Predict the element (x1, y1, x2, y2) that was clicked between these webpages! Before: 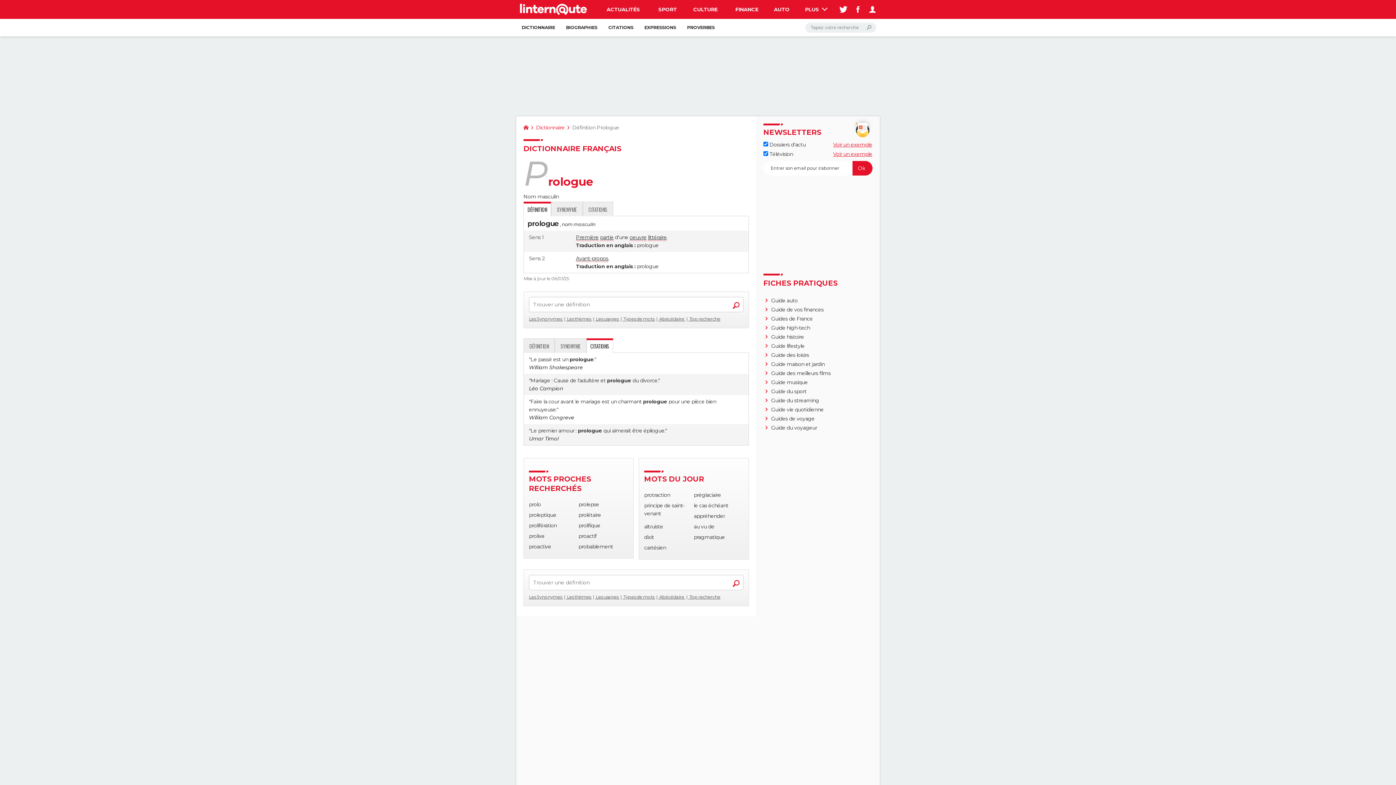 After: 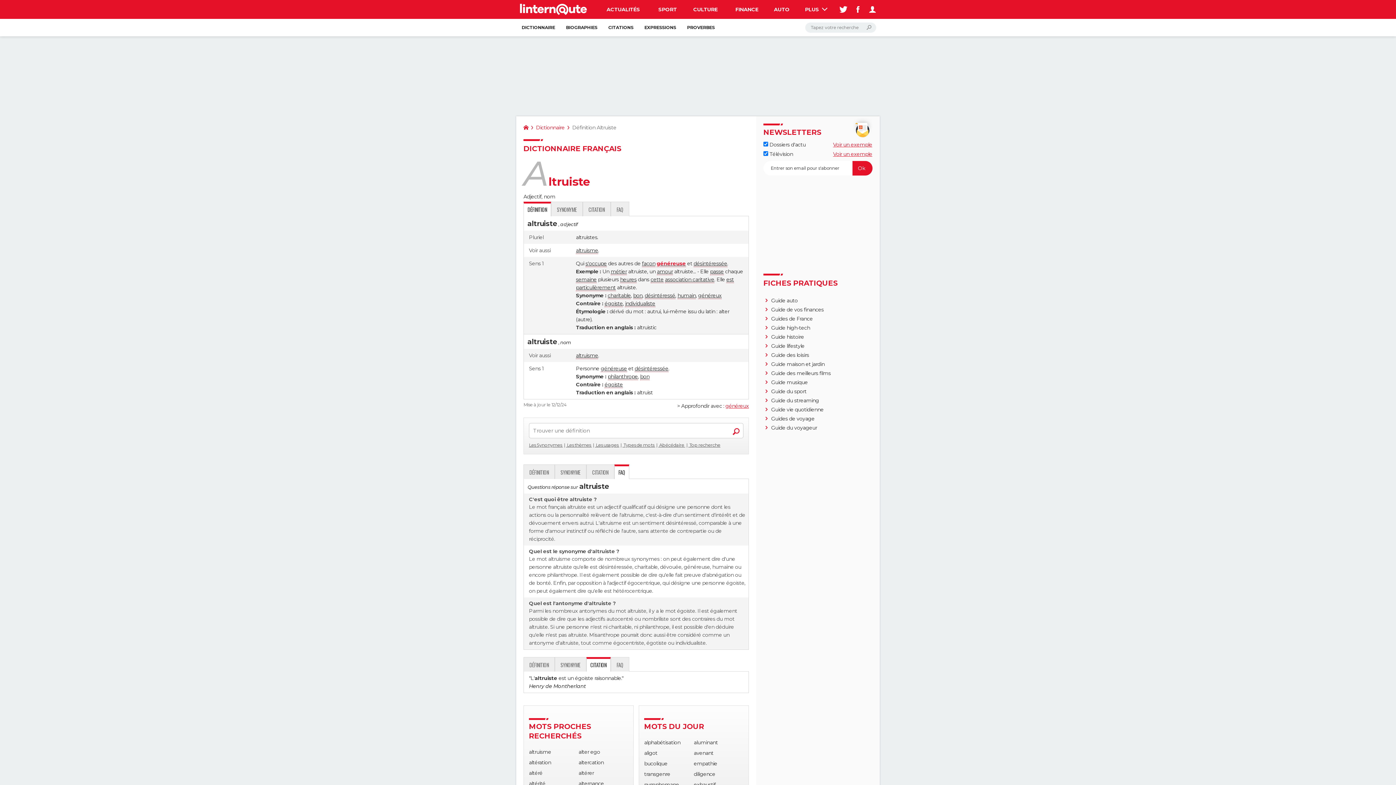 Action: label: altruiste bbox: (644, 523, 663, 530)